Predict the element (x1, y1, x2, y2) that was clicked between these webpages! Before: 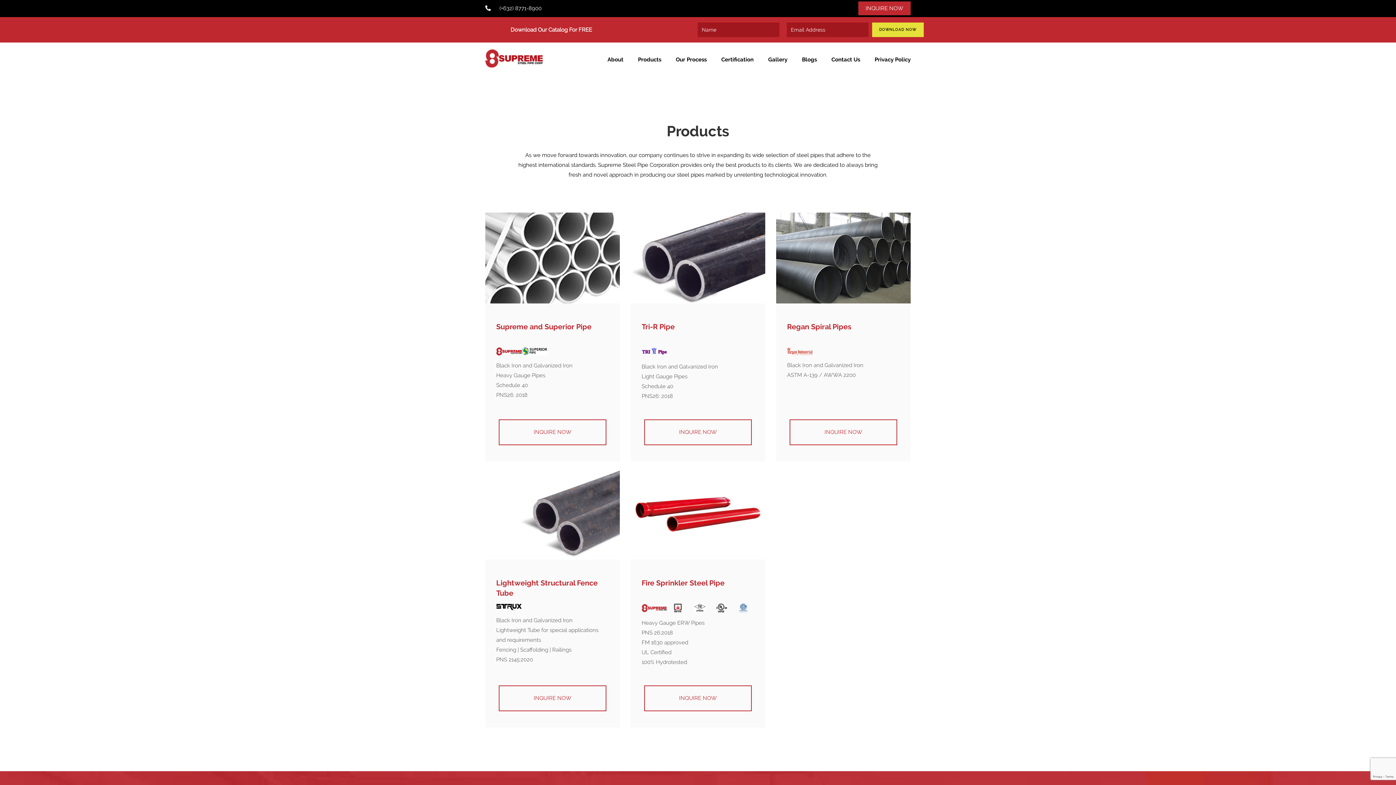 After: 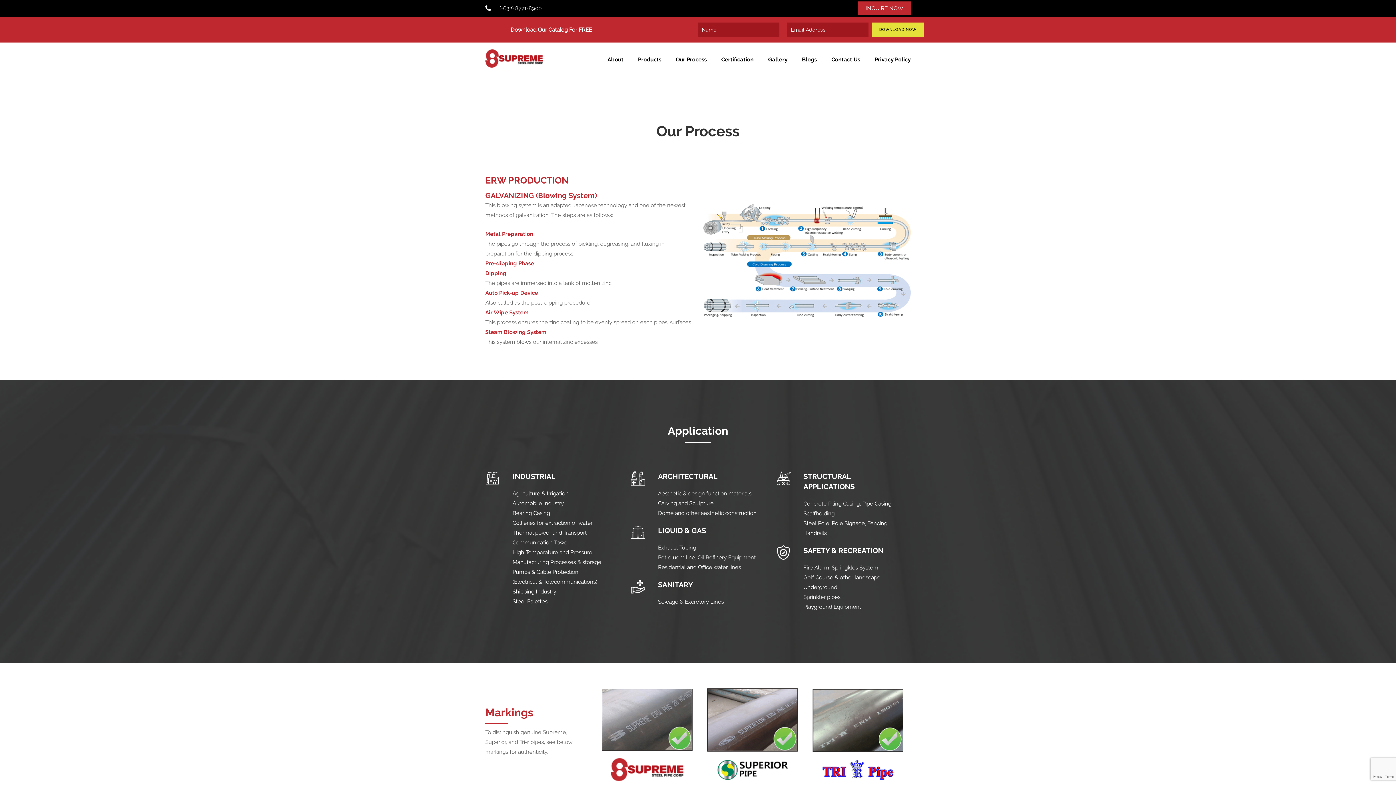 Action: label: Our Process bbox: (676, 56, 706, 62)